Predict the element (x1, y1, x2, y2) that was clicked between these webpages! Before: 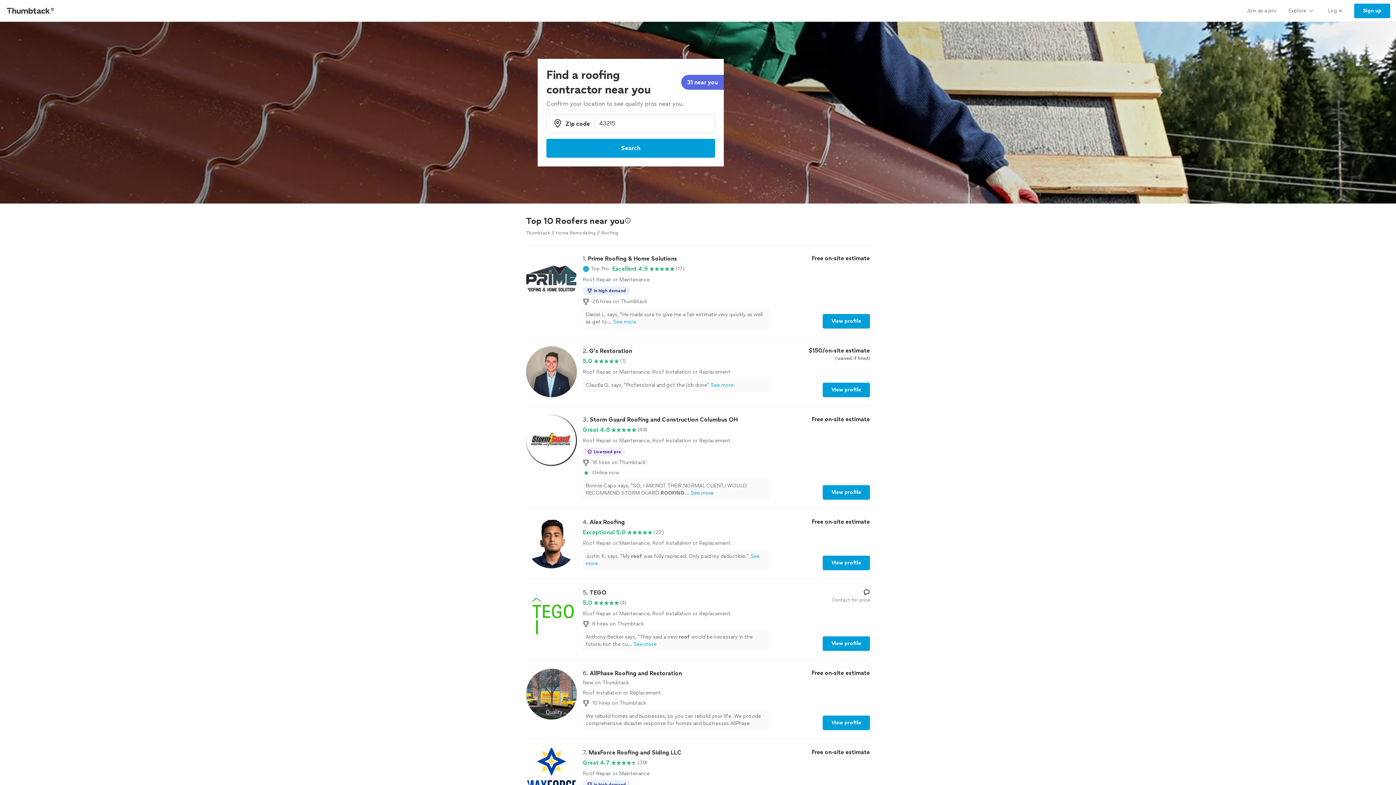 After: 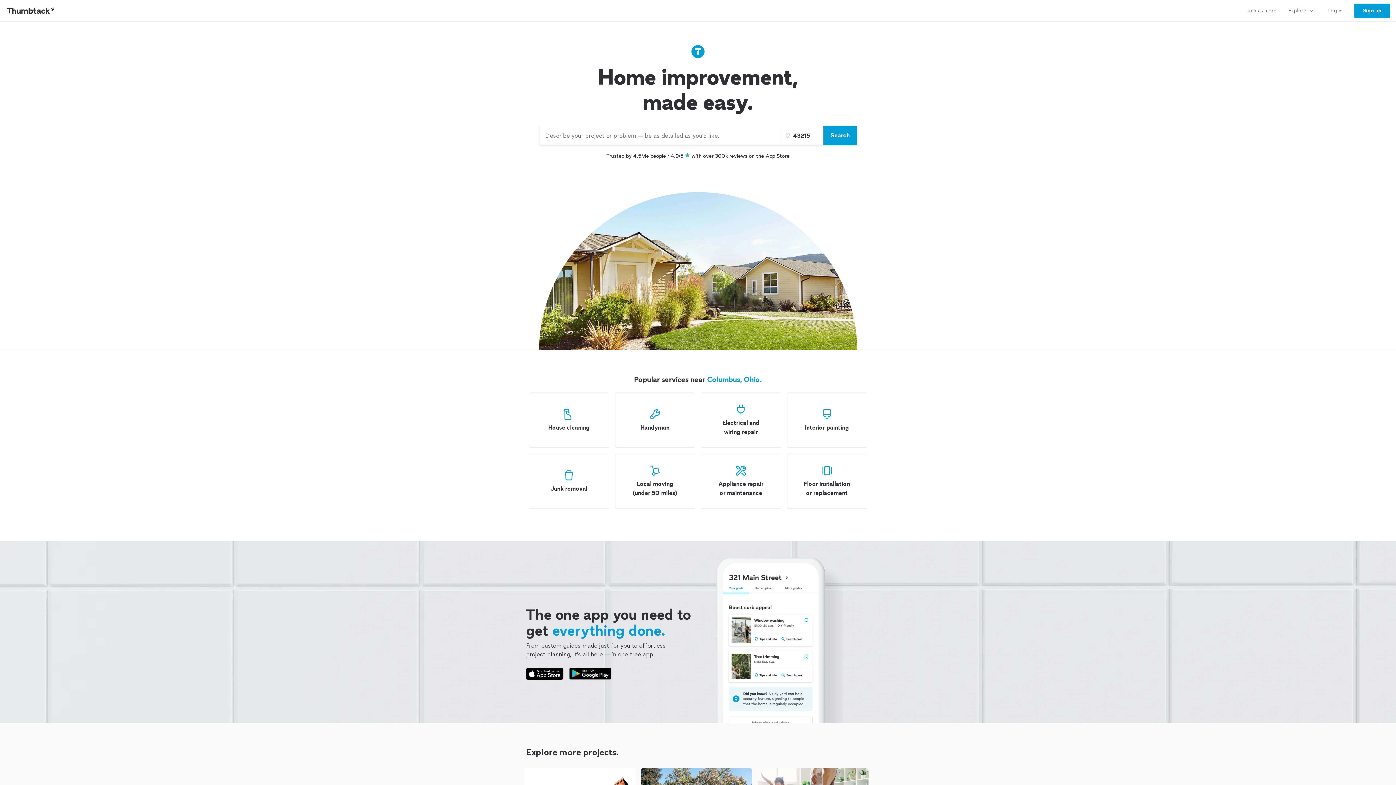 Action: bbox: (0, 0, 61, 21) label: Thumbtack Home